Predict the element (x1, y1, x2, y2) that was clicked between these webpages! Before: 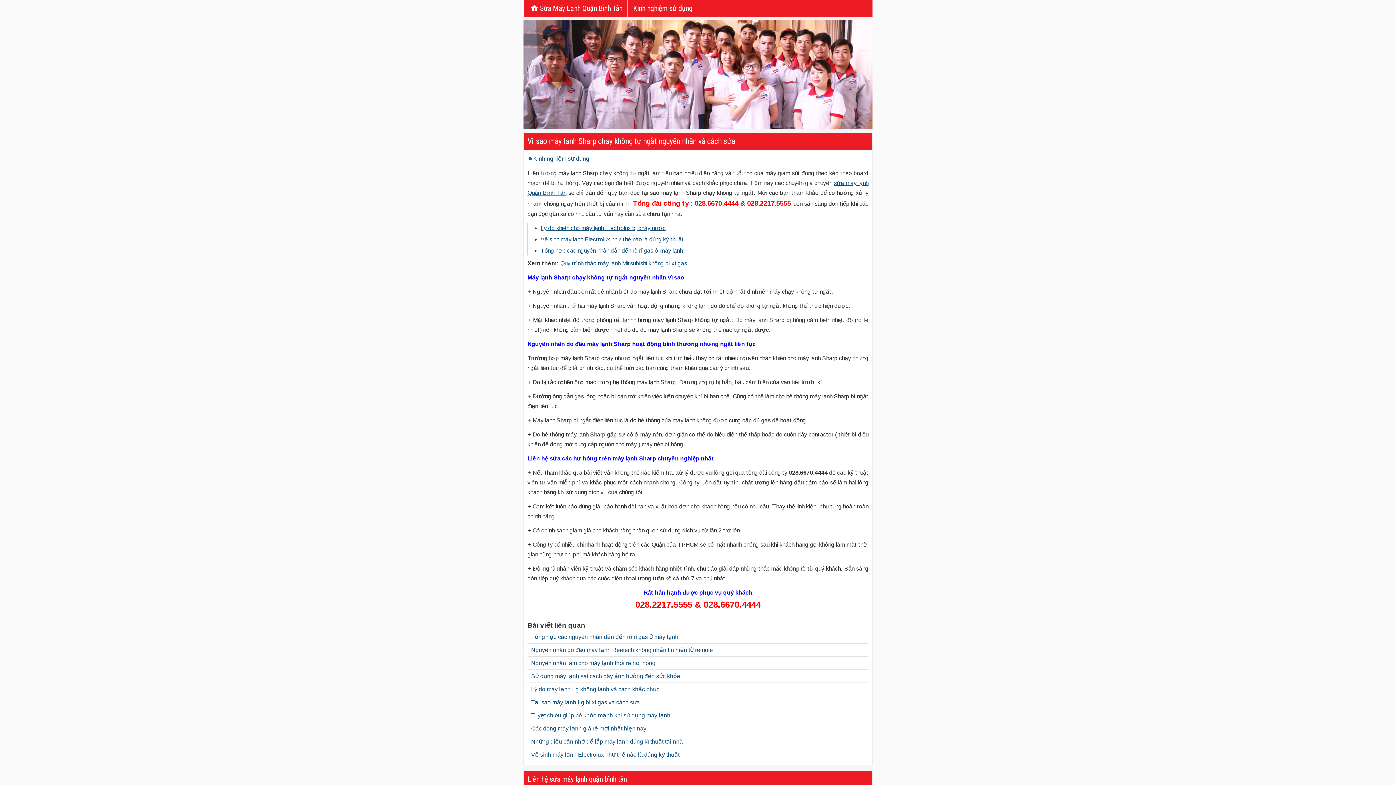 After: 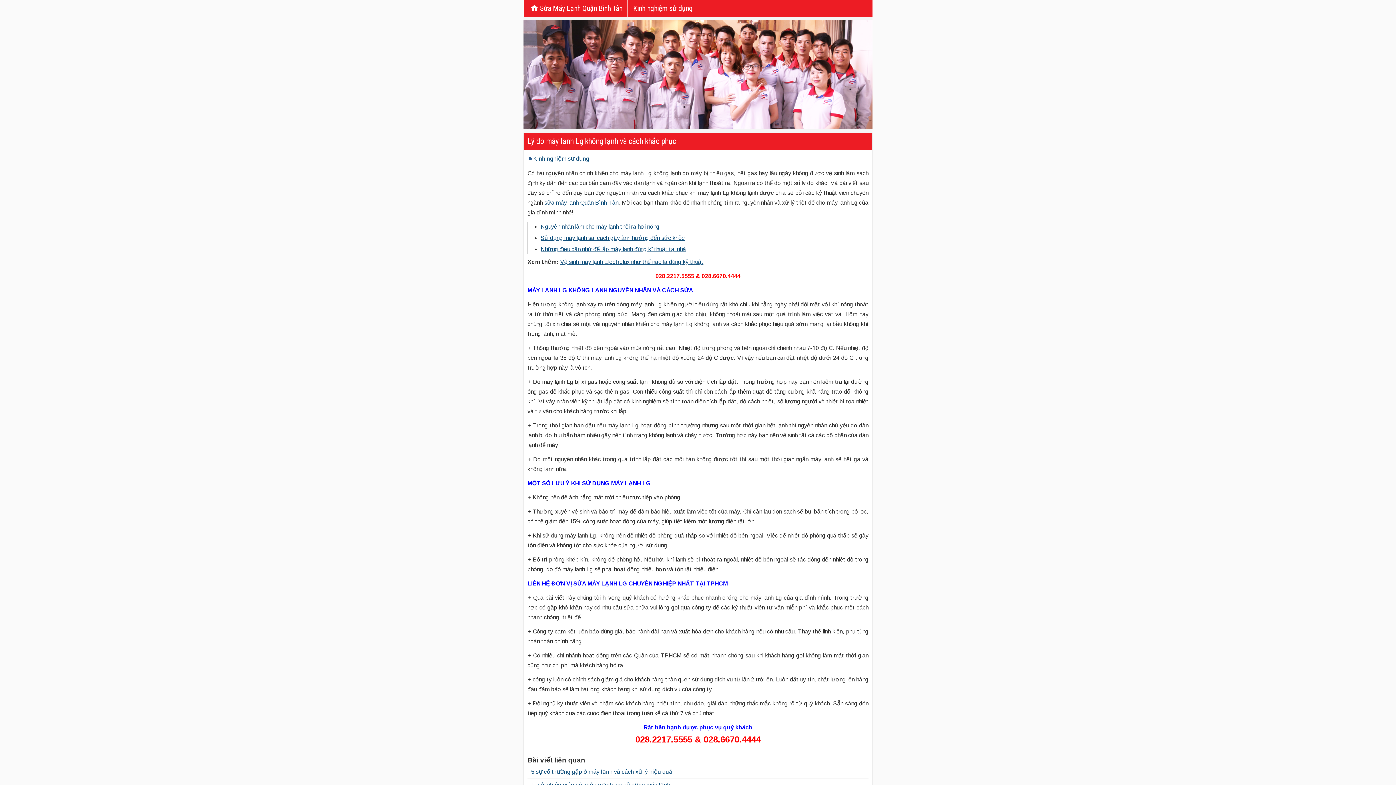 Action: label: Lý do máy lạnh Lg không lạnh và cách khắc phục bbox: (531, 686, 659, 692)